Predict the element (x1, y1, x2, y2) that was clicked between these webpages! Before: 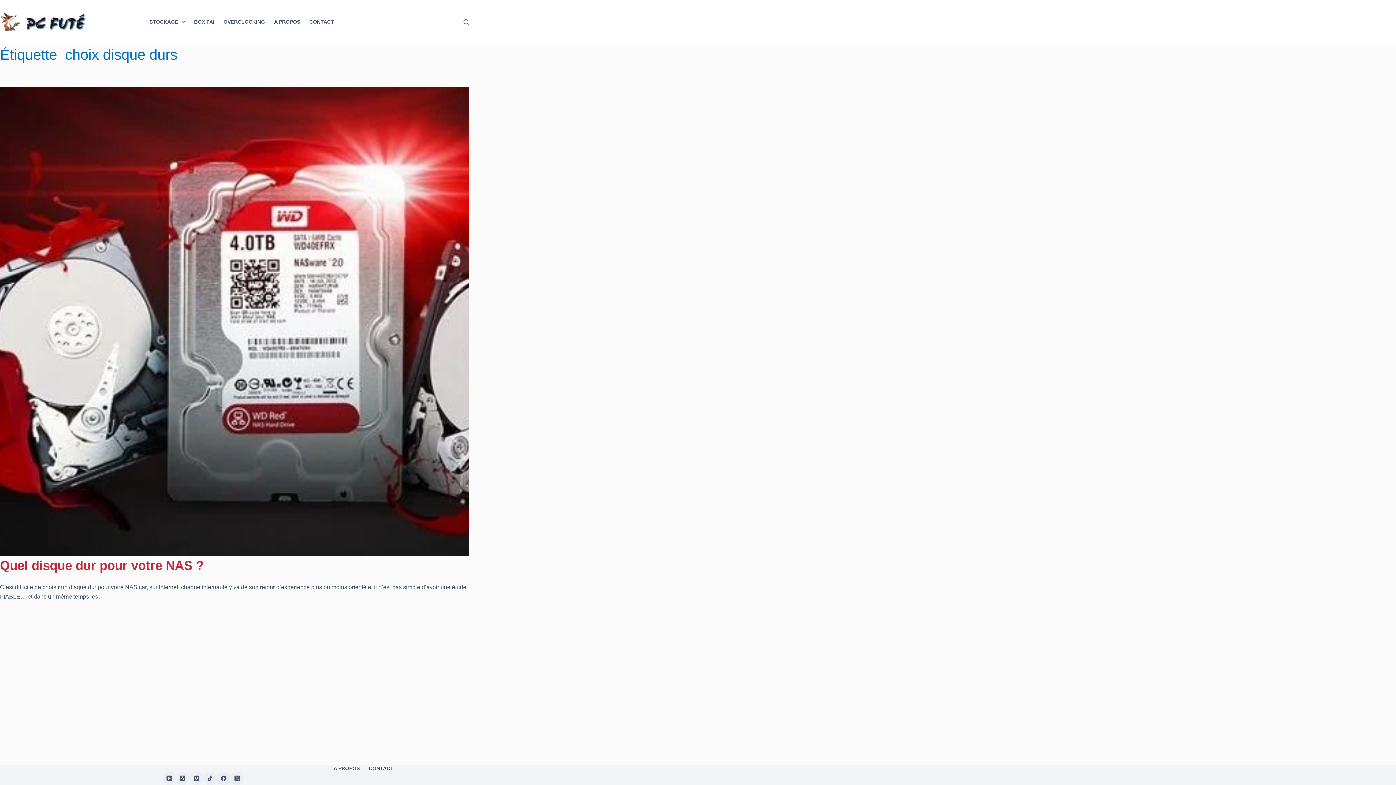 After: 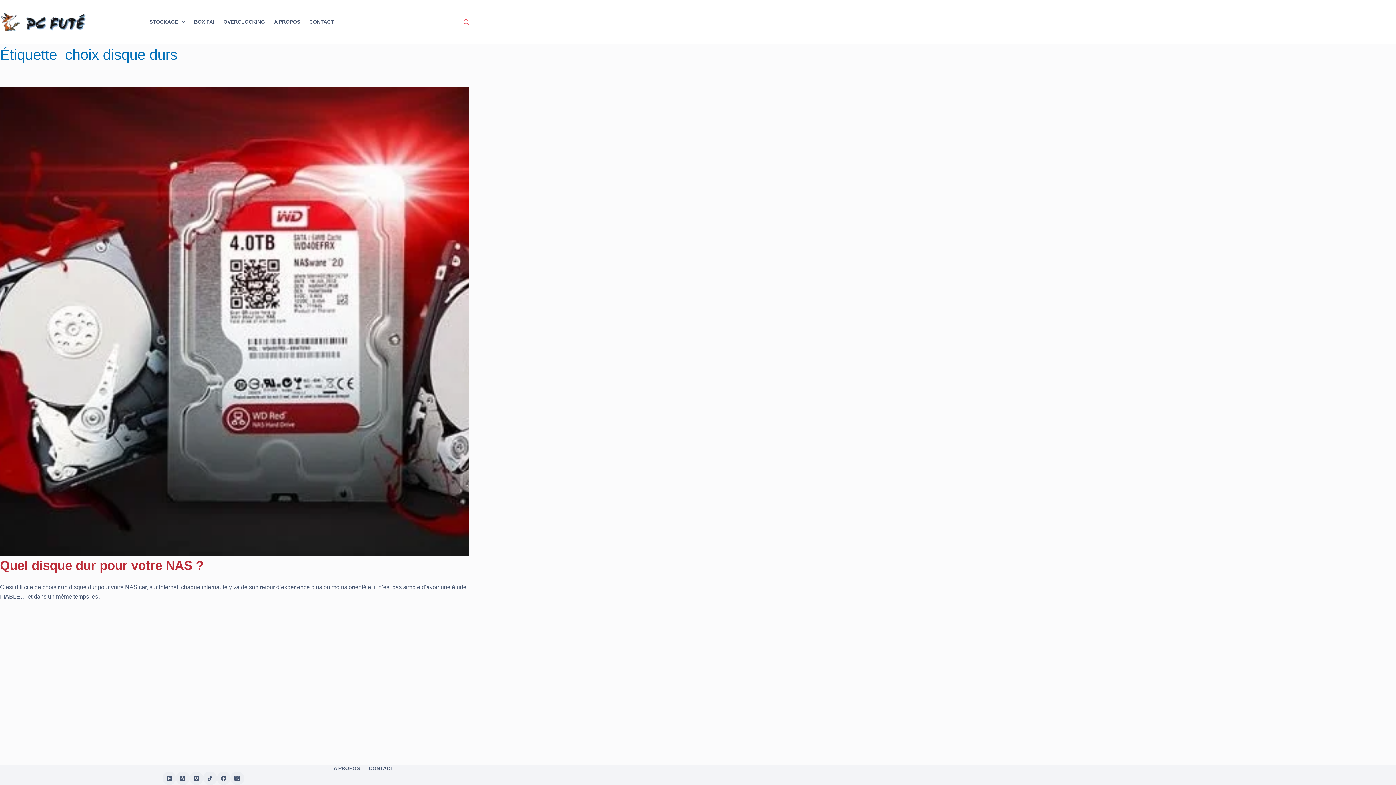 Action: label: Rechercher bbox: (463, 19, 469, 24)